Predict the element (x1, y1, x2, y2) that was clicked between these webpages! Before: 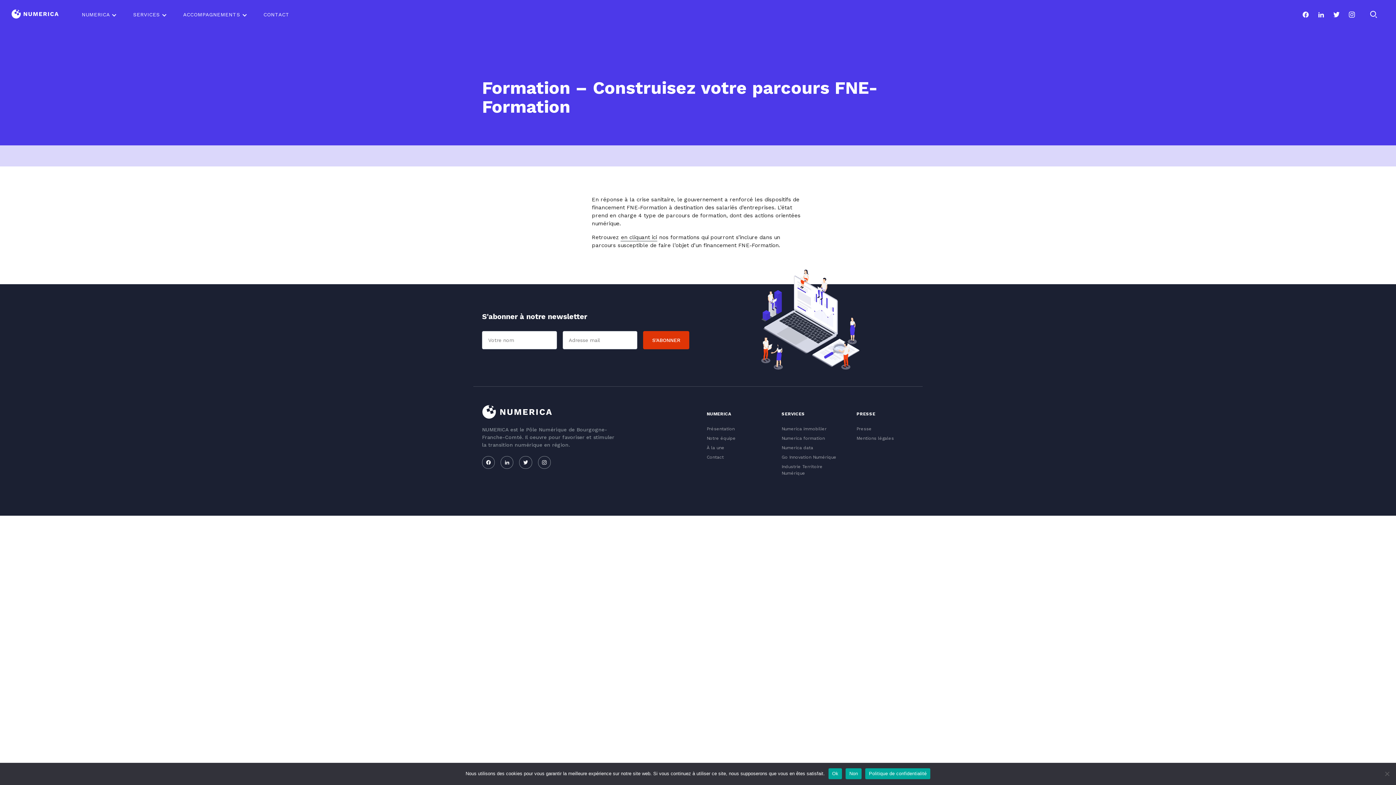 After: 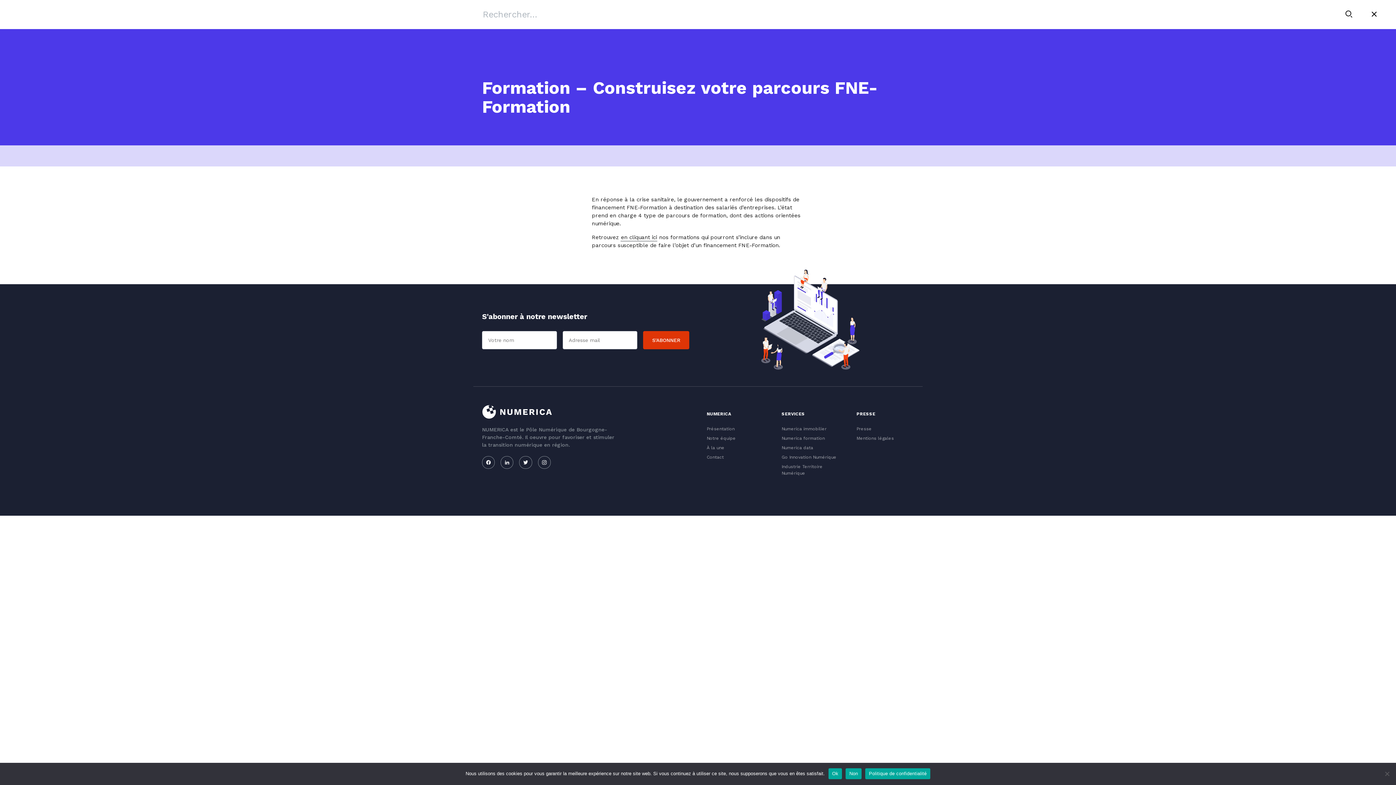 Action: bbox: (1362, 4, 1384, 24) label: Rechercher